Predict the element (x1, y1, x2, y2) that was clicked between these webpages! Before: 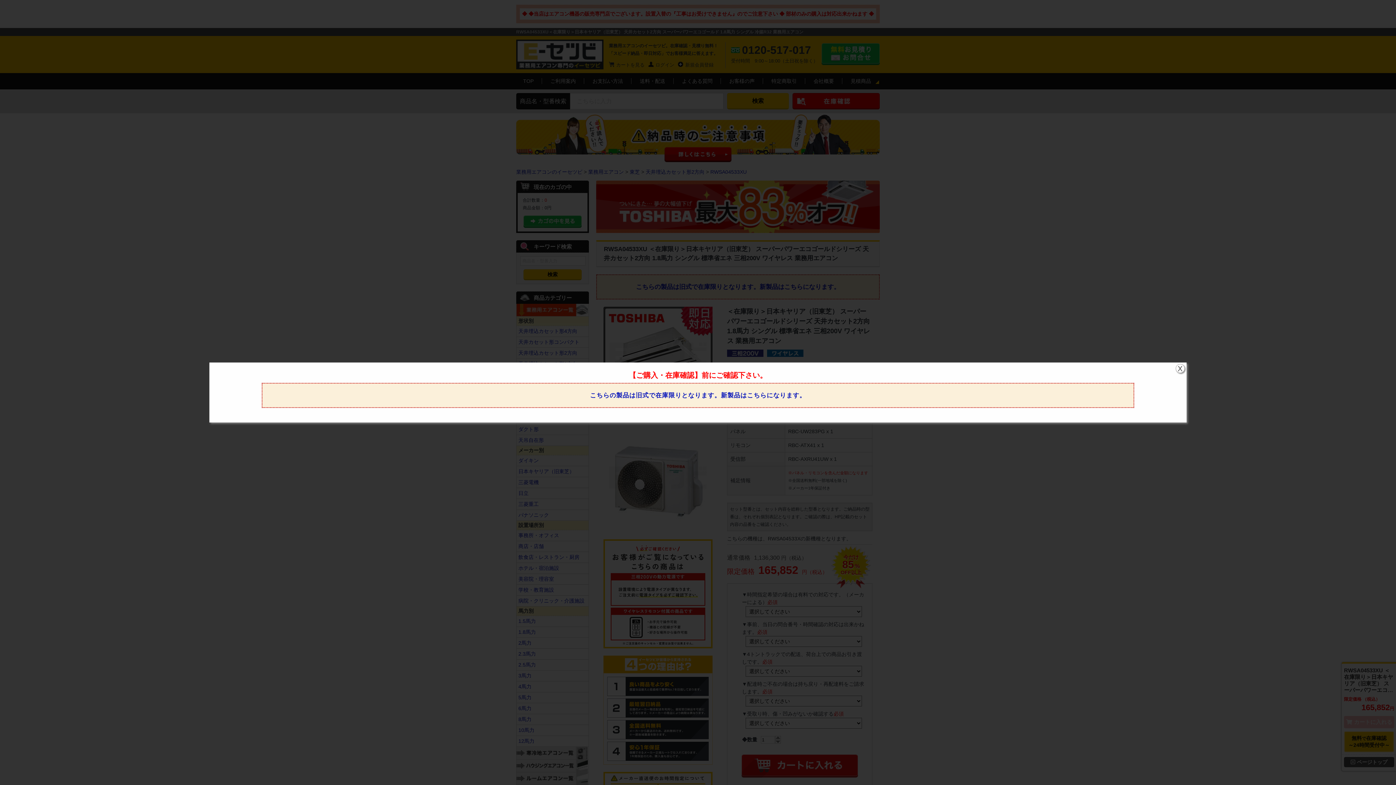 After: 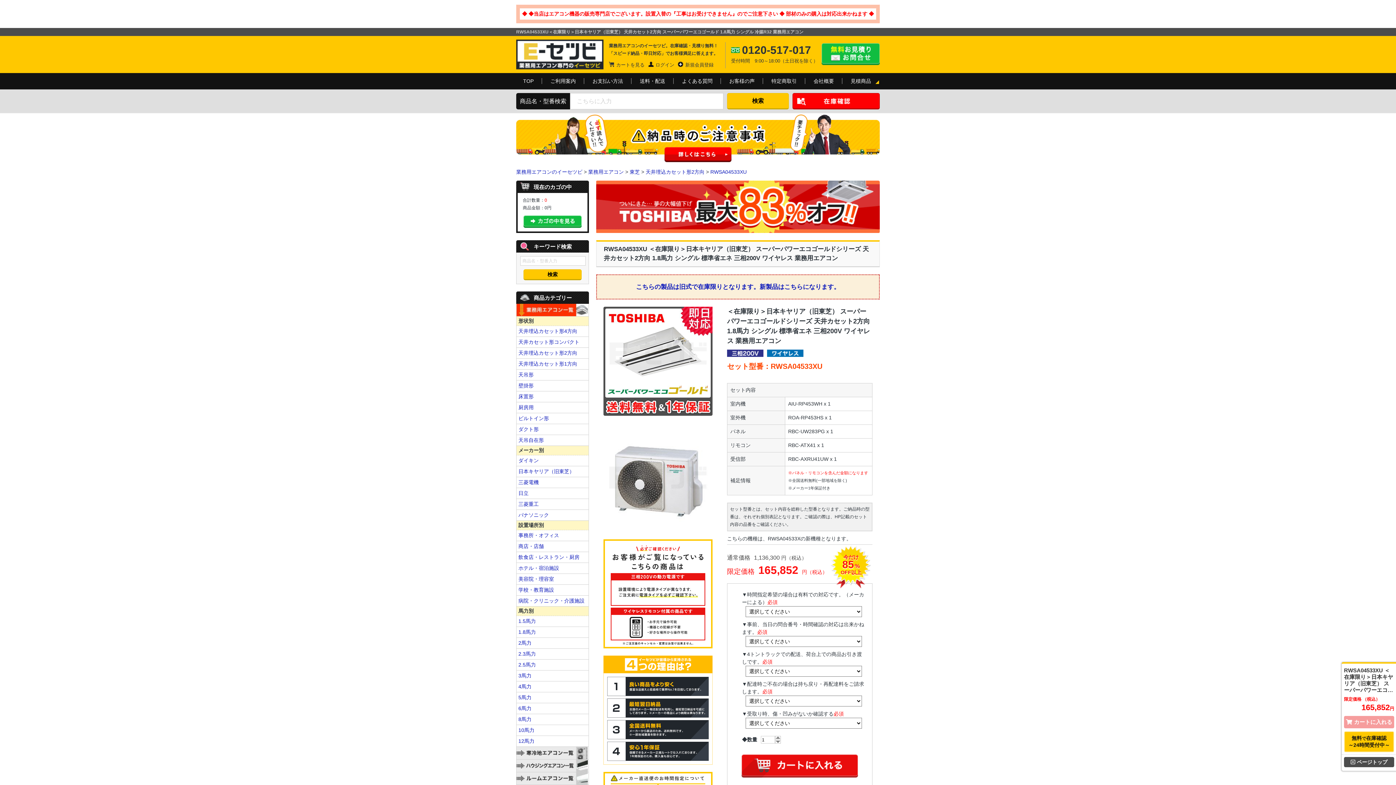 Action: label: X bbox: (1175, 364, 1184, 373)